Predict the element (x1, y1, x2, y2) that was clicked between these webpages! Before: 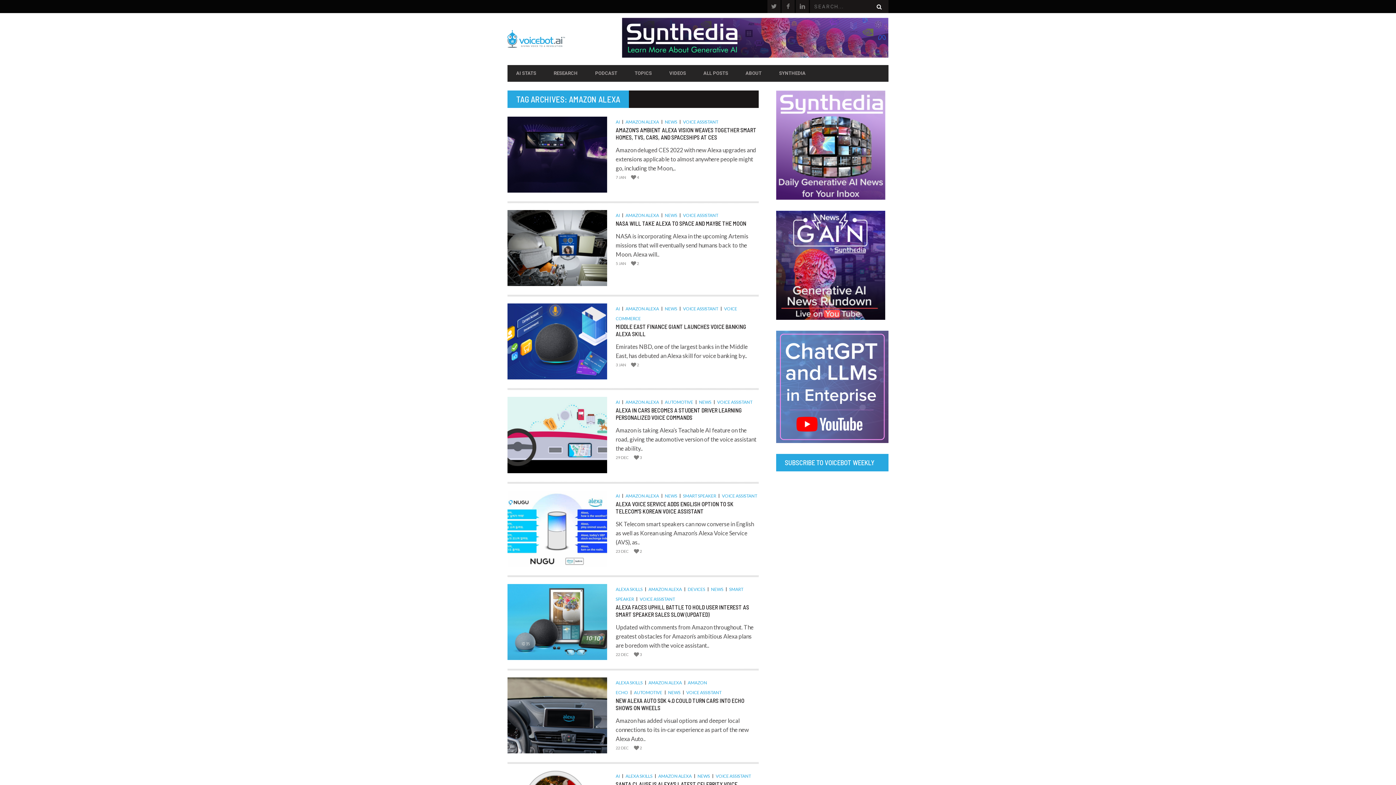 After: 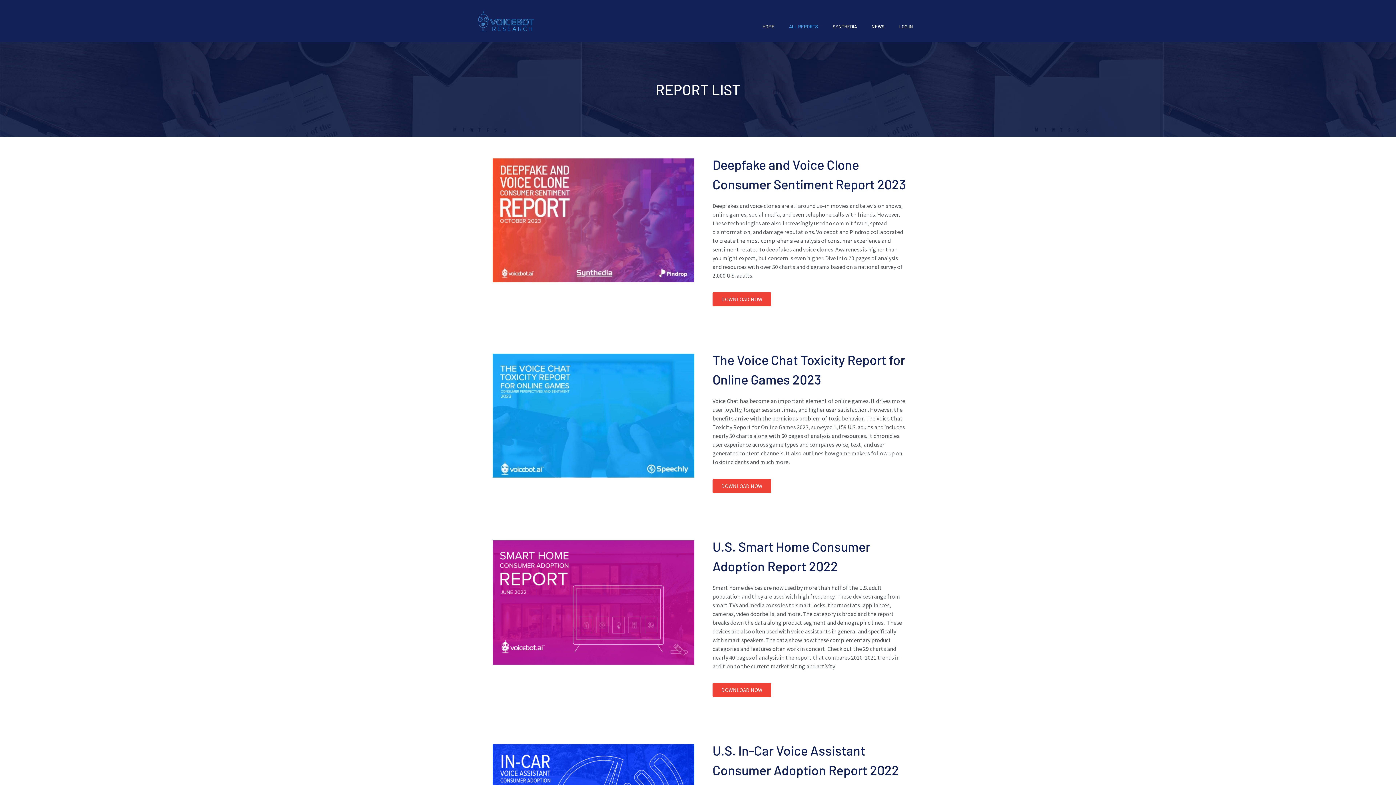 Action: bbox: (545, 66, 586, 79) label: RESEARCH